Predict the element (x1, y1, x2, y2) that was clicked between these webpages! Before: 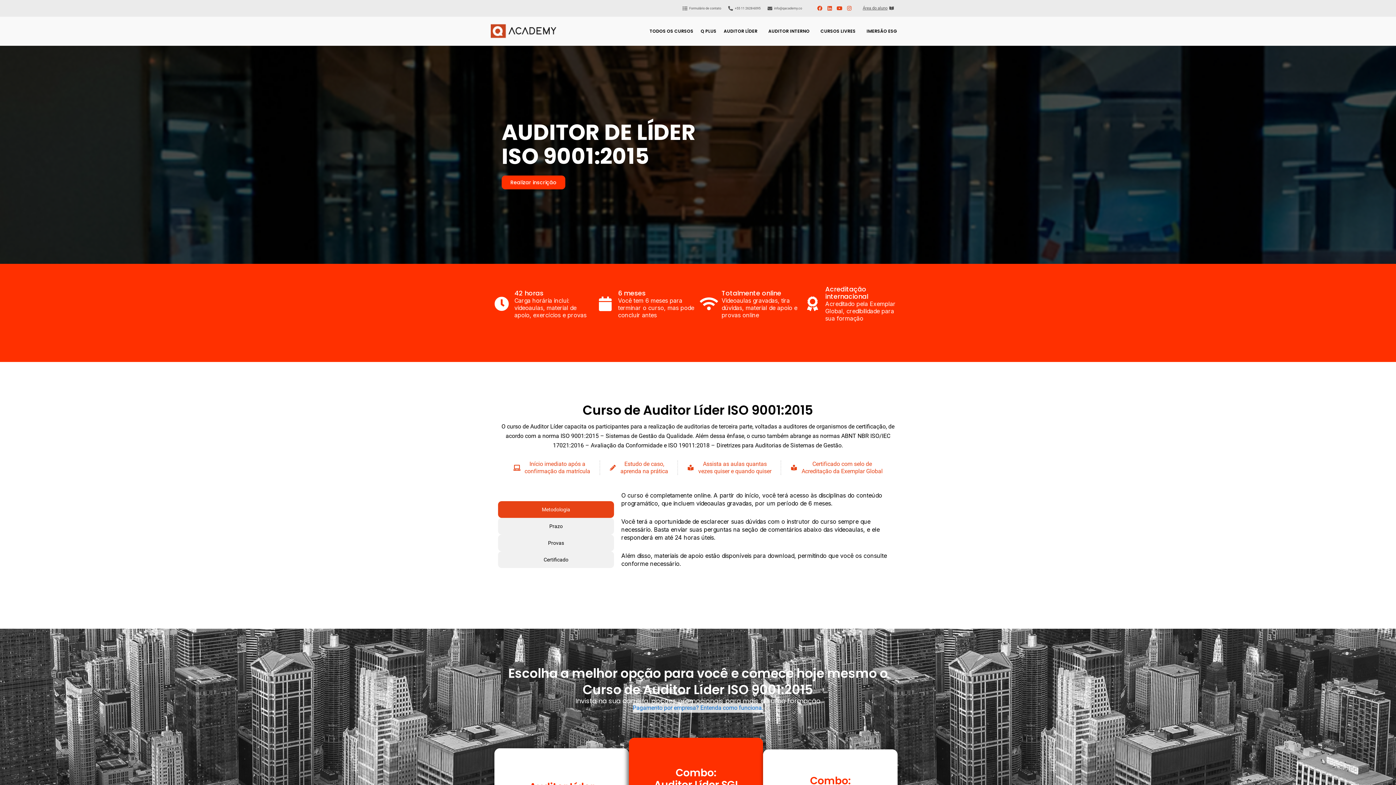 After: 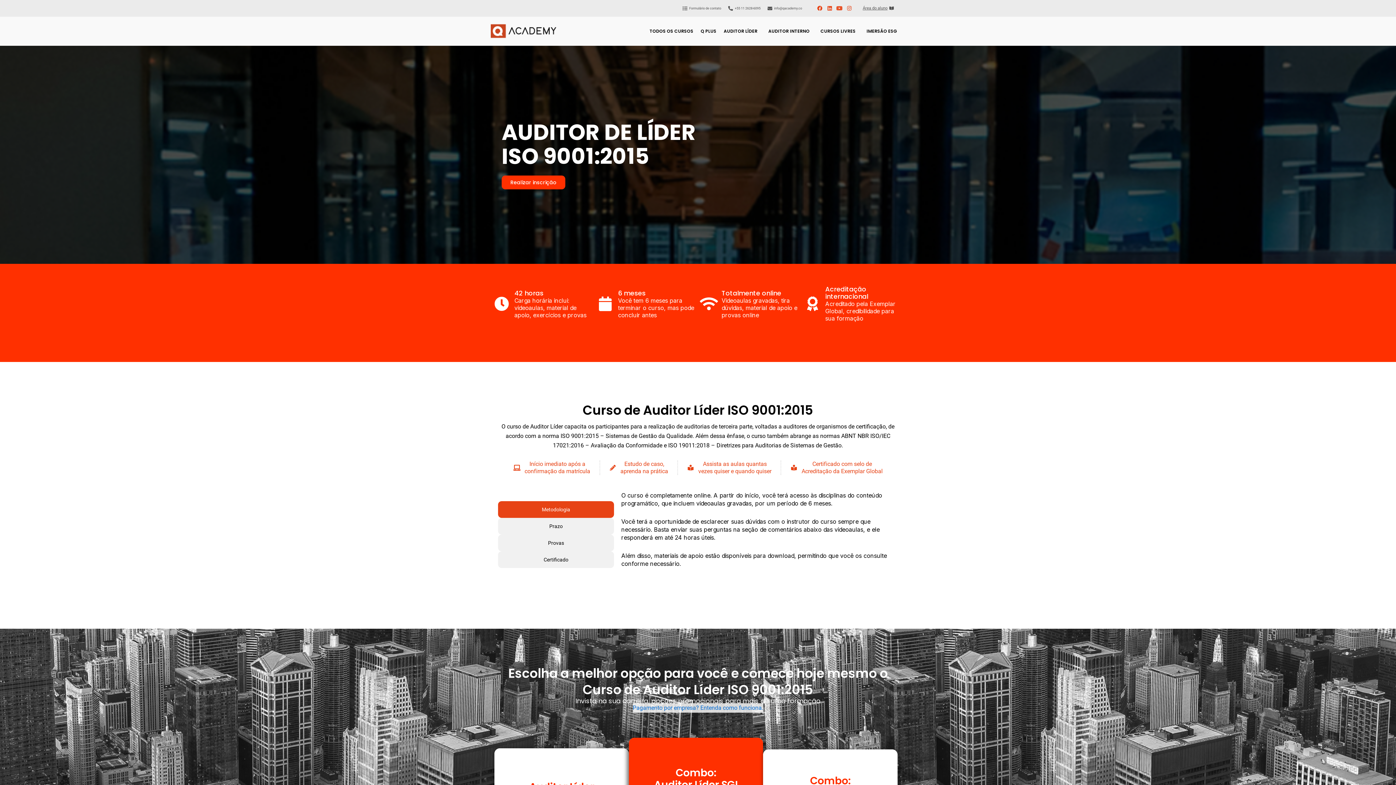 Action: bbox: (837, 5, 842, 10) label: Youtube